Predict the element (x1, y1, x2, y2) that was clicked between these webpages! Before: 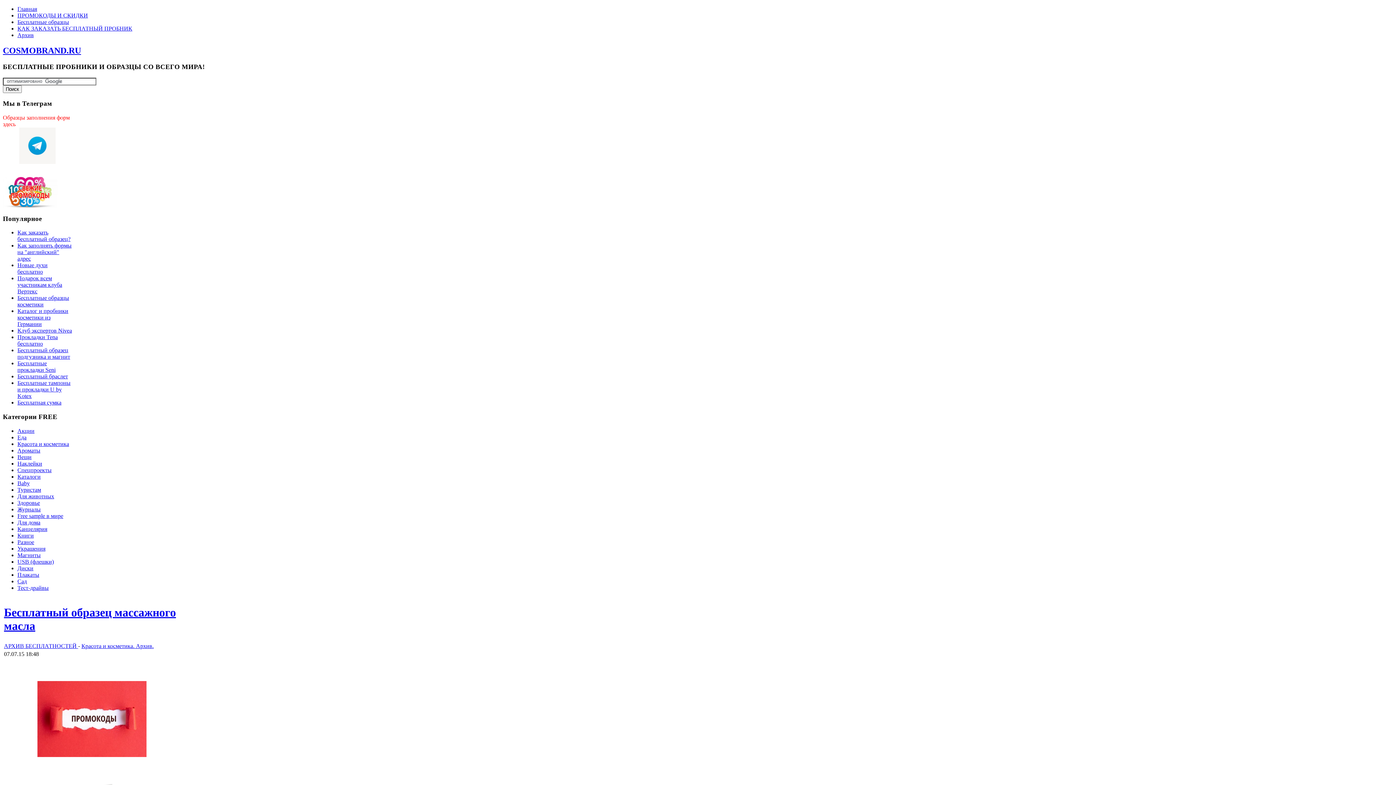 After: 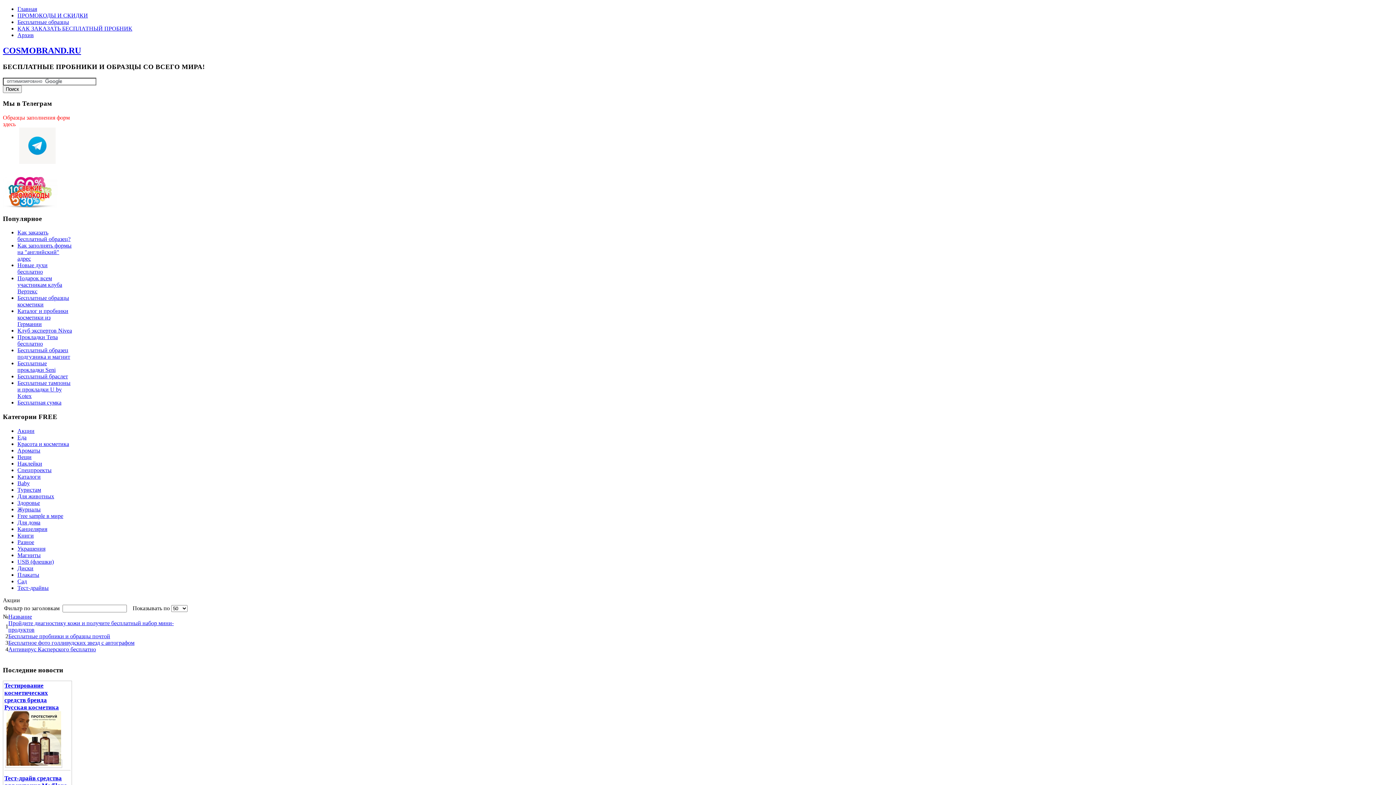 Action: label: Акции bbox: (17, 427, 34, 434)